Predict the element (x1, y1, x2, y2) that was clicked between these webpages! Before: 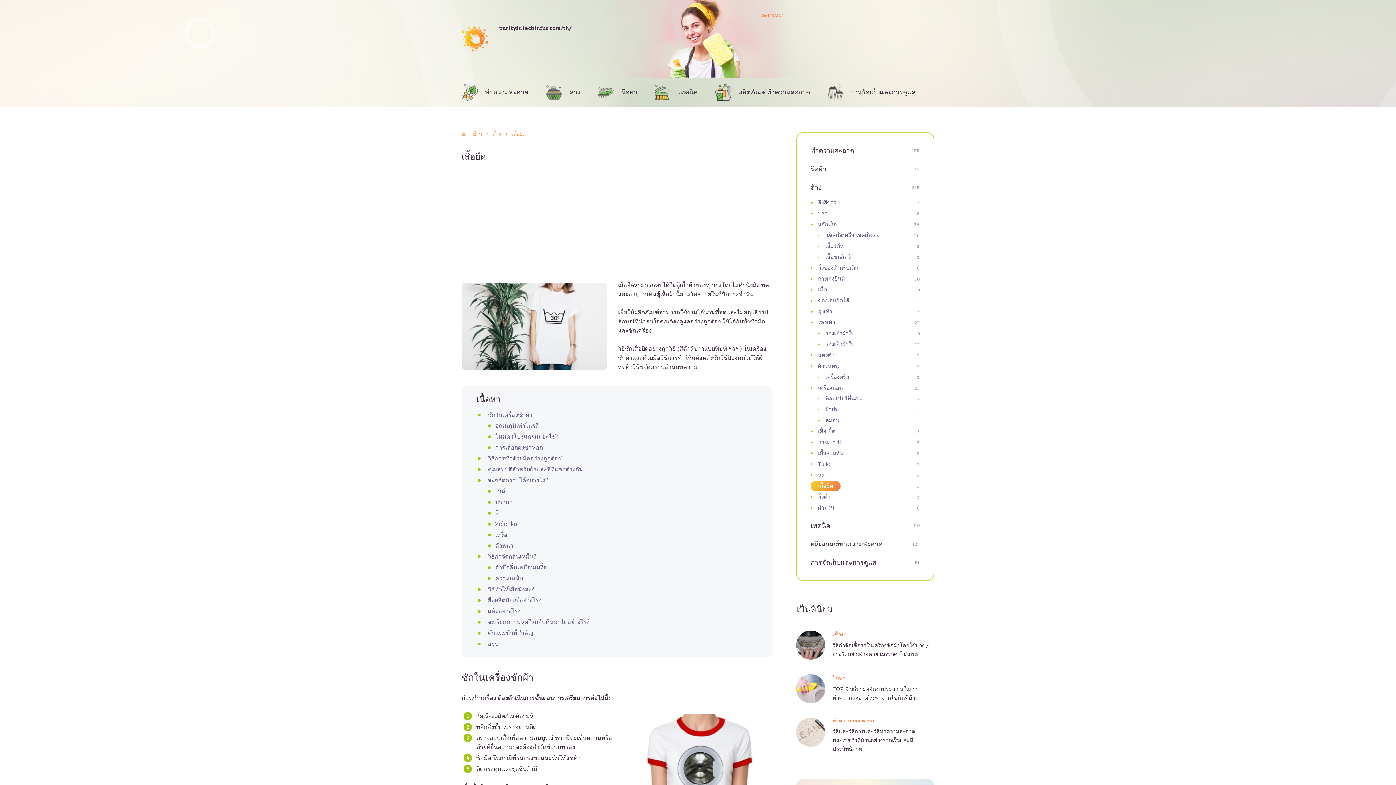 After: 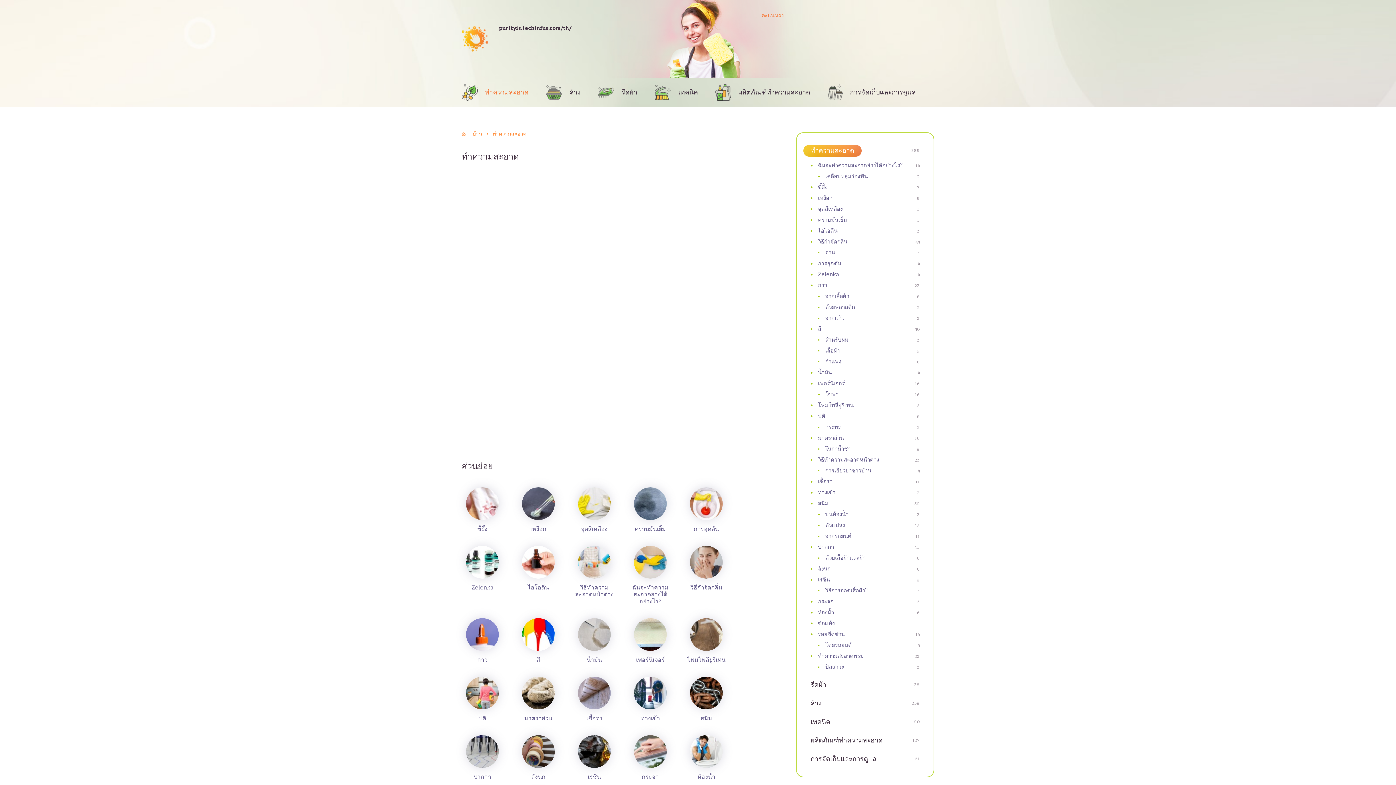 Action: label: ทำความสะอาด bbox: (810, 146, 854, 154)